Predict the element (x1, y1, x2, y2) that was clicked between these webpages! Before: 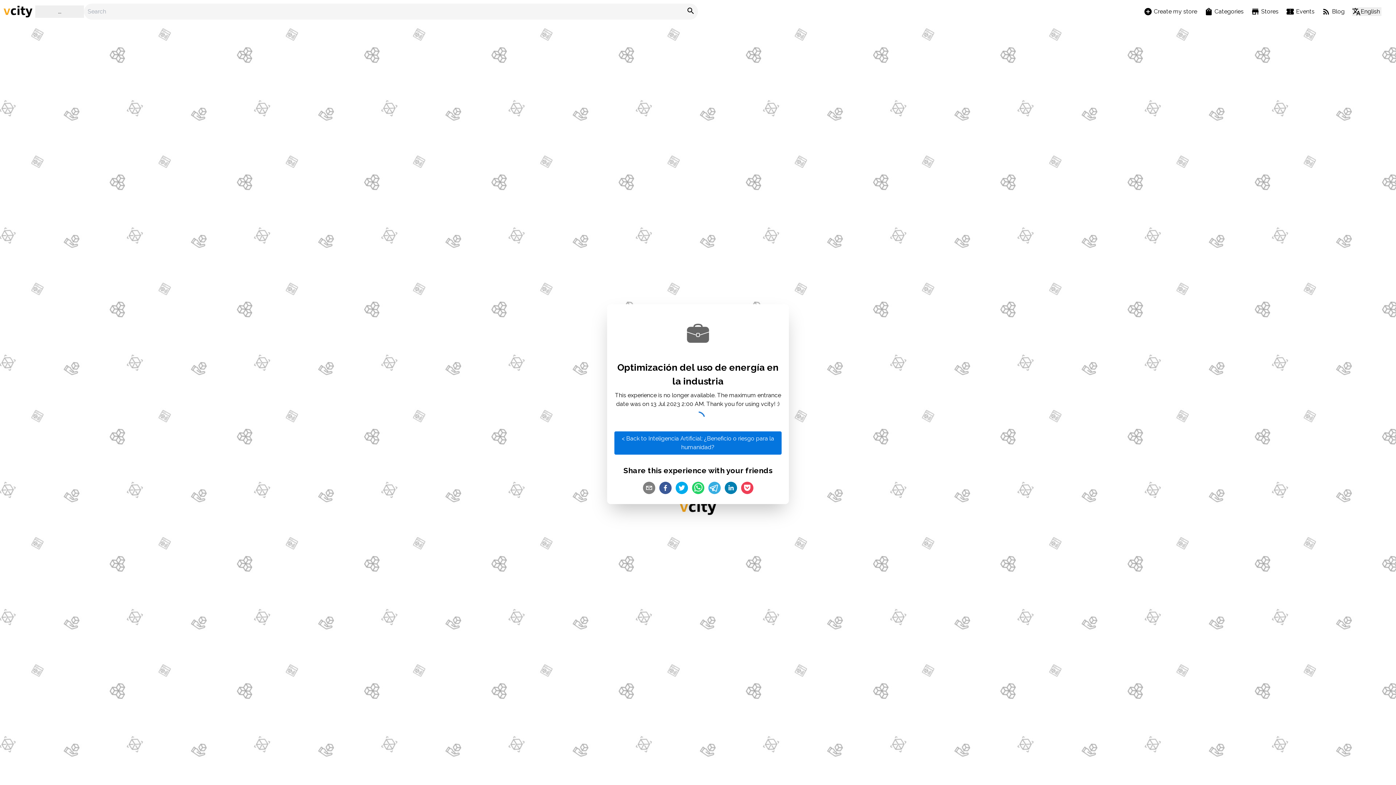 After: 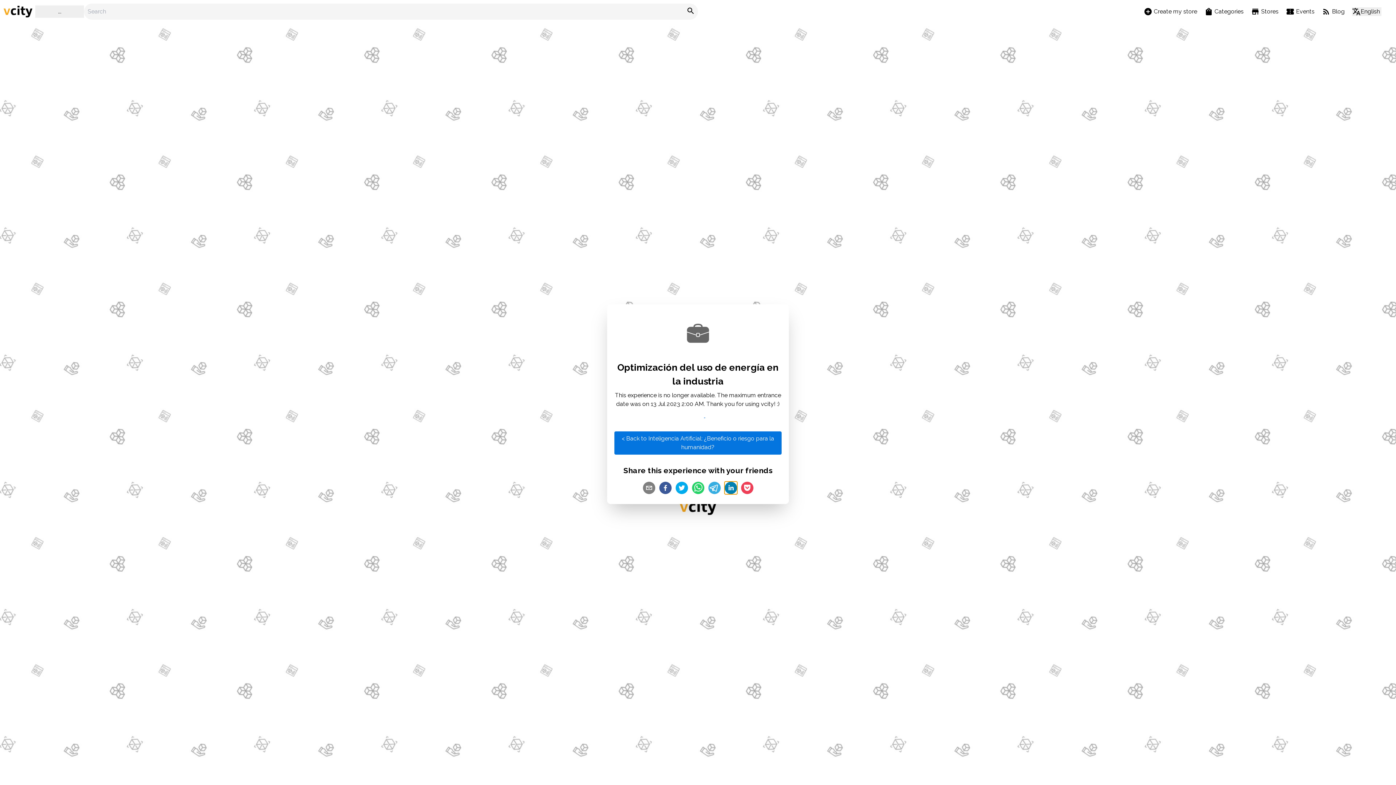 Action: label: linkedin bbox: (724, 481, 737, 494)